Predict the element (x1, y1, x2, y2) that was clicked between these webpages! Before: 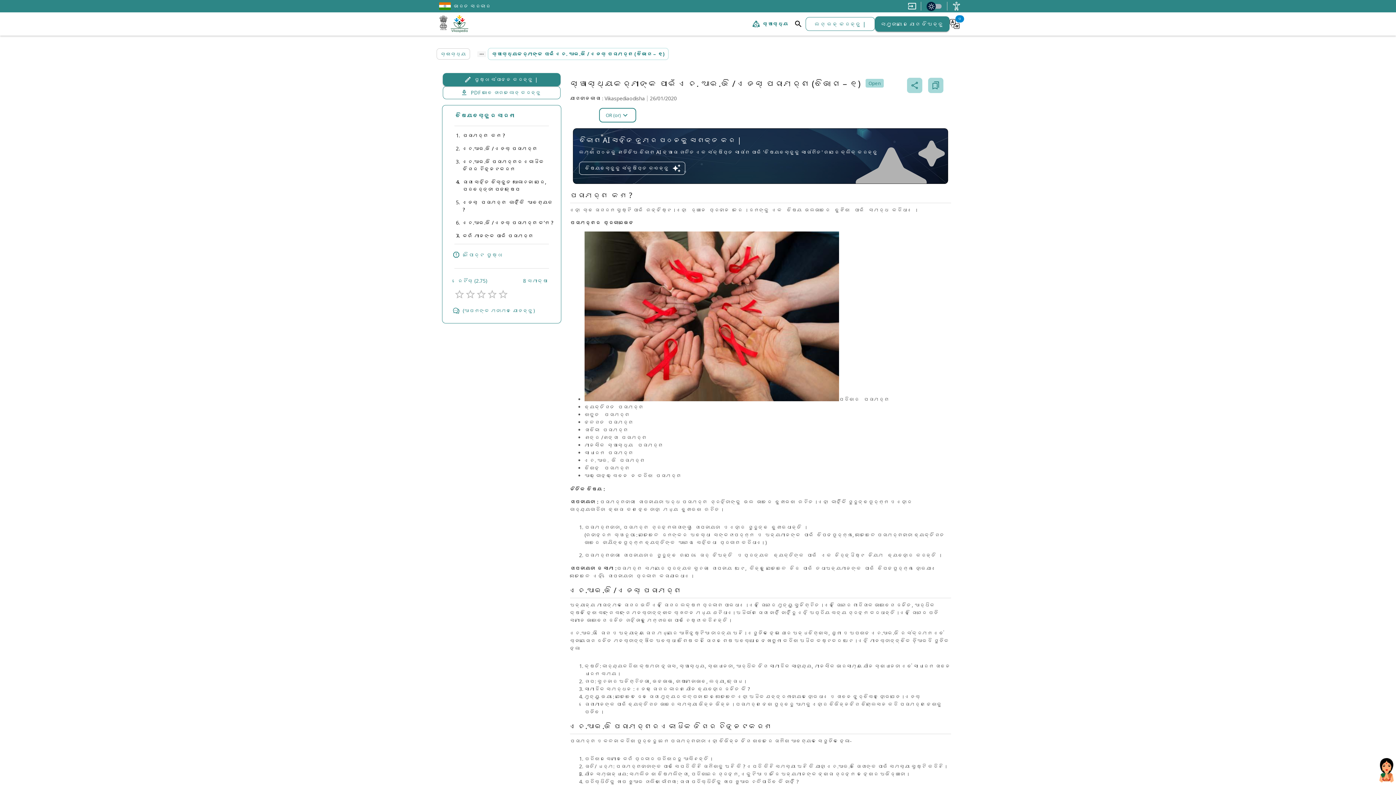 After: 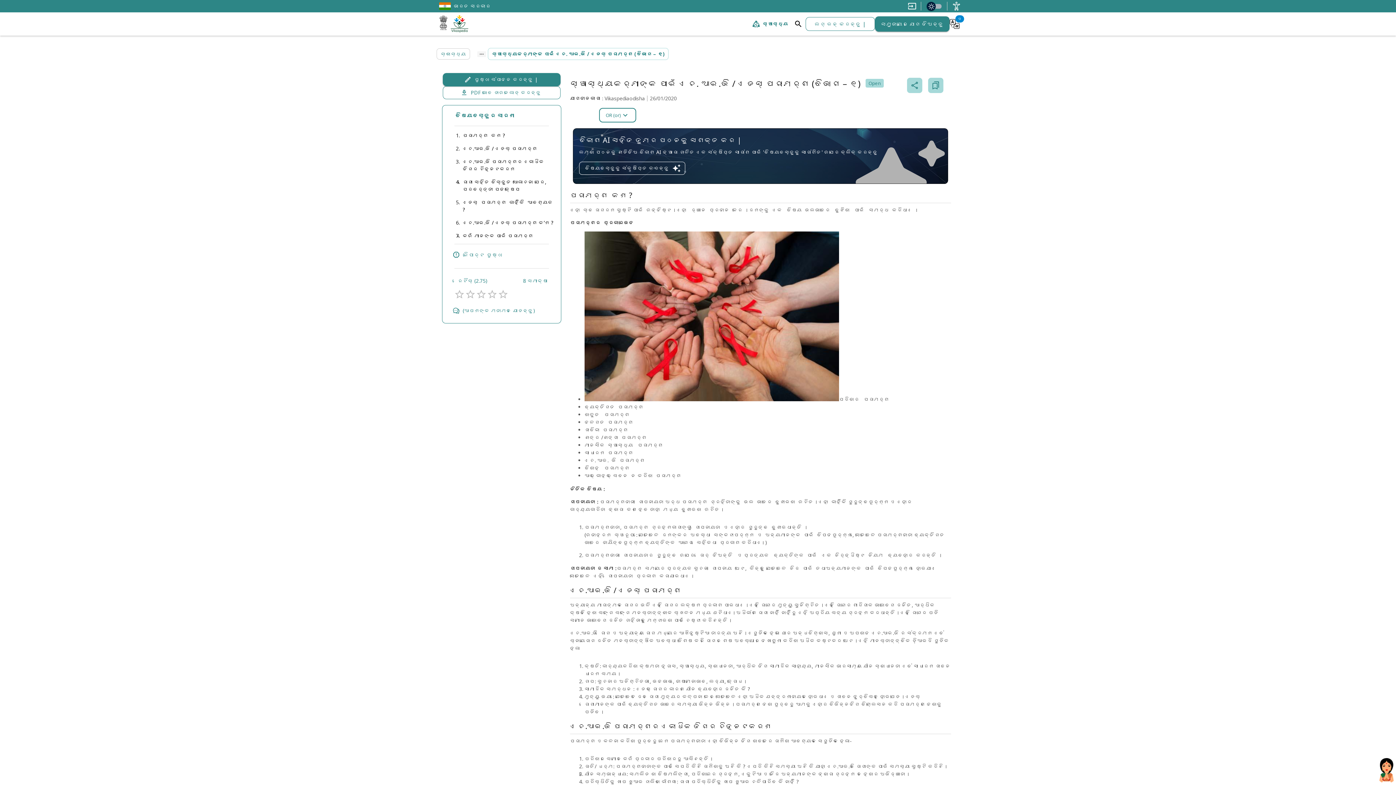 Action: bbox: (906, 0, 918, 12) label: Skip to Main Content